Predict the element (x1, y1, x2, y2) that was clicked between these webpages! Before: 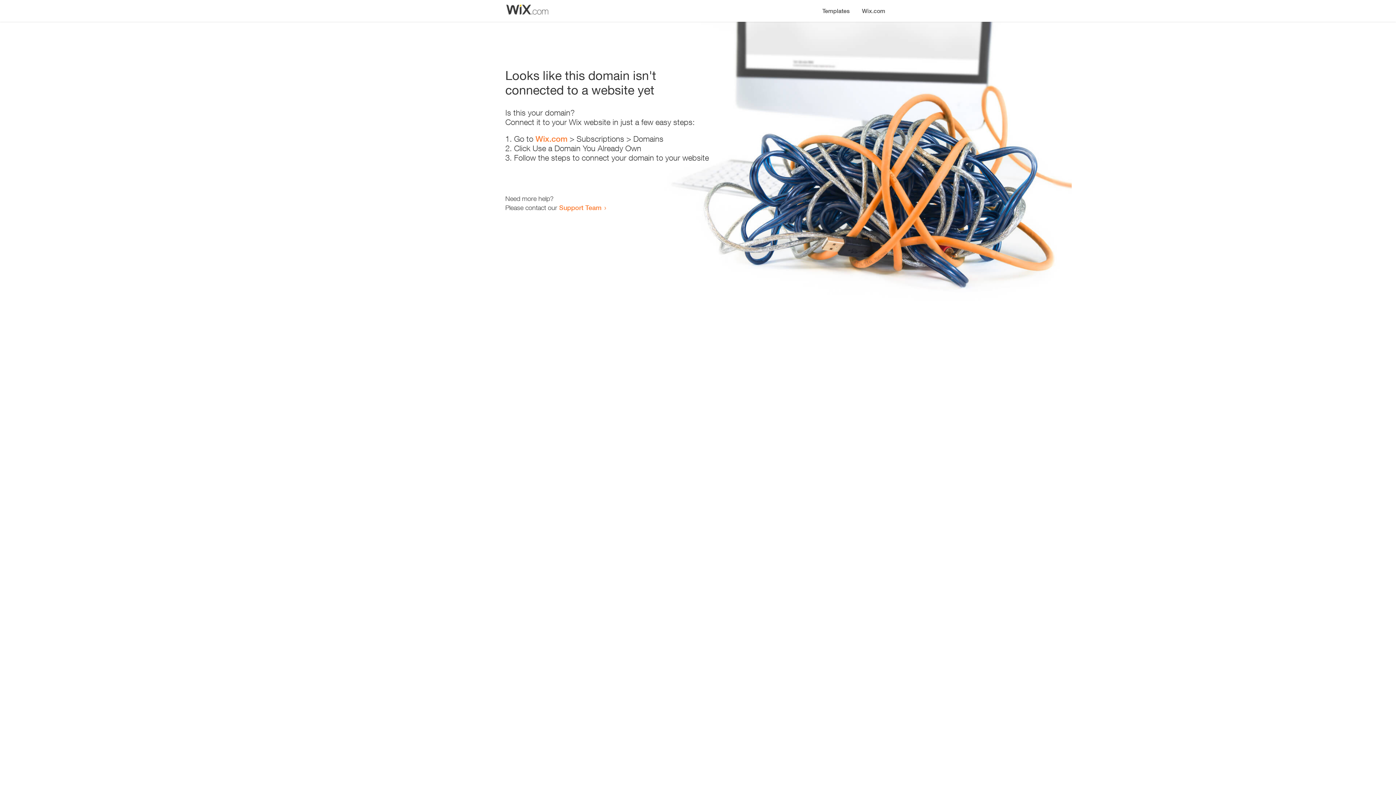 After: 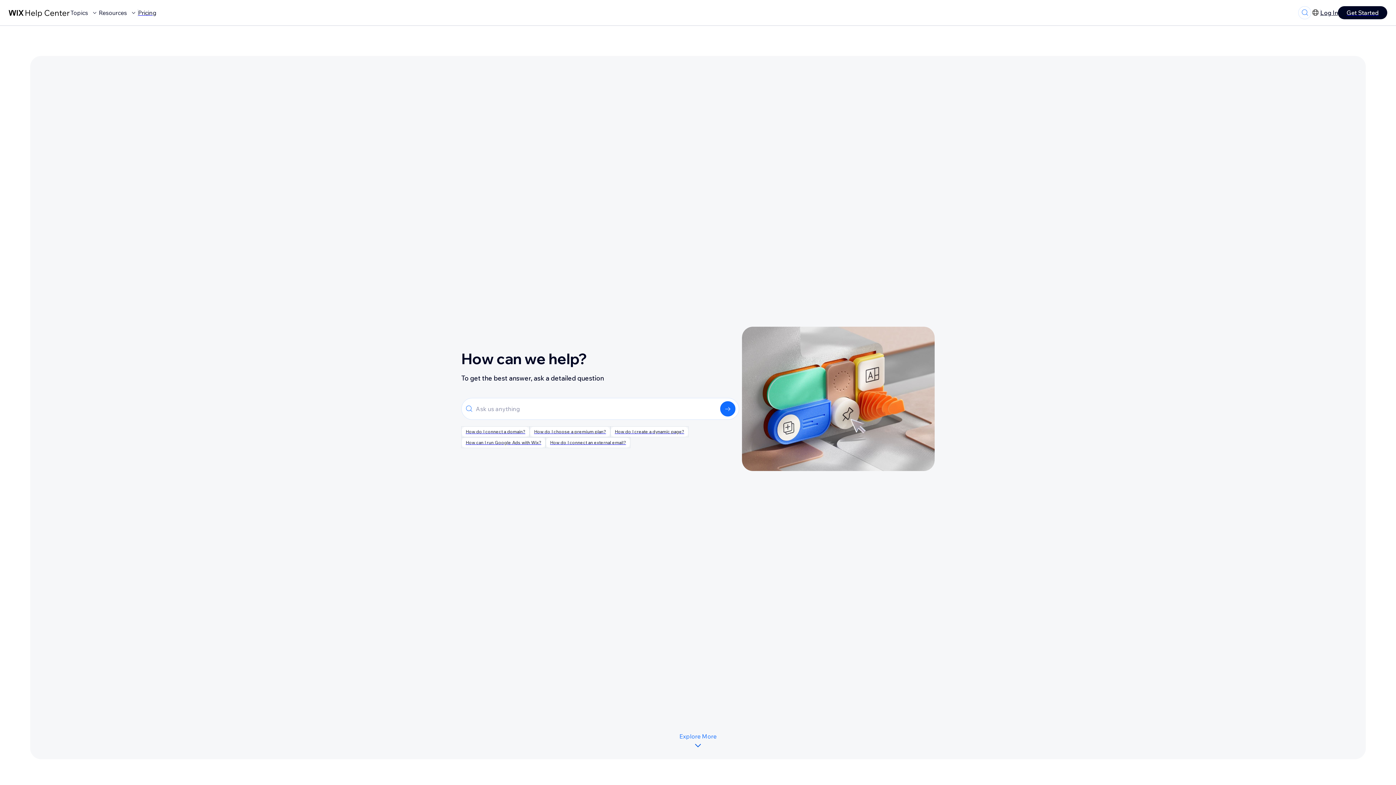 Action: label: Support Team bbox: (559, 203, 601, 211)